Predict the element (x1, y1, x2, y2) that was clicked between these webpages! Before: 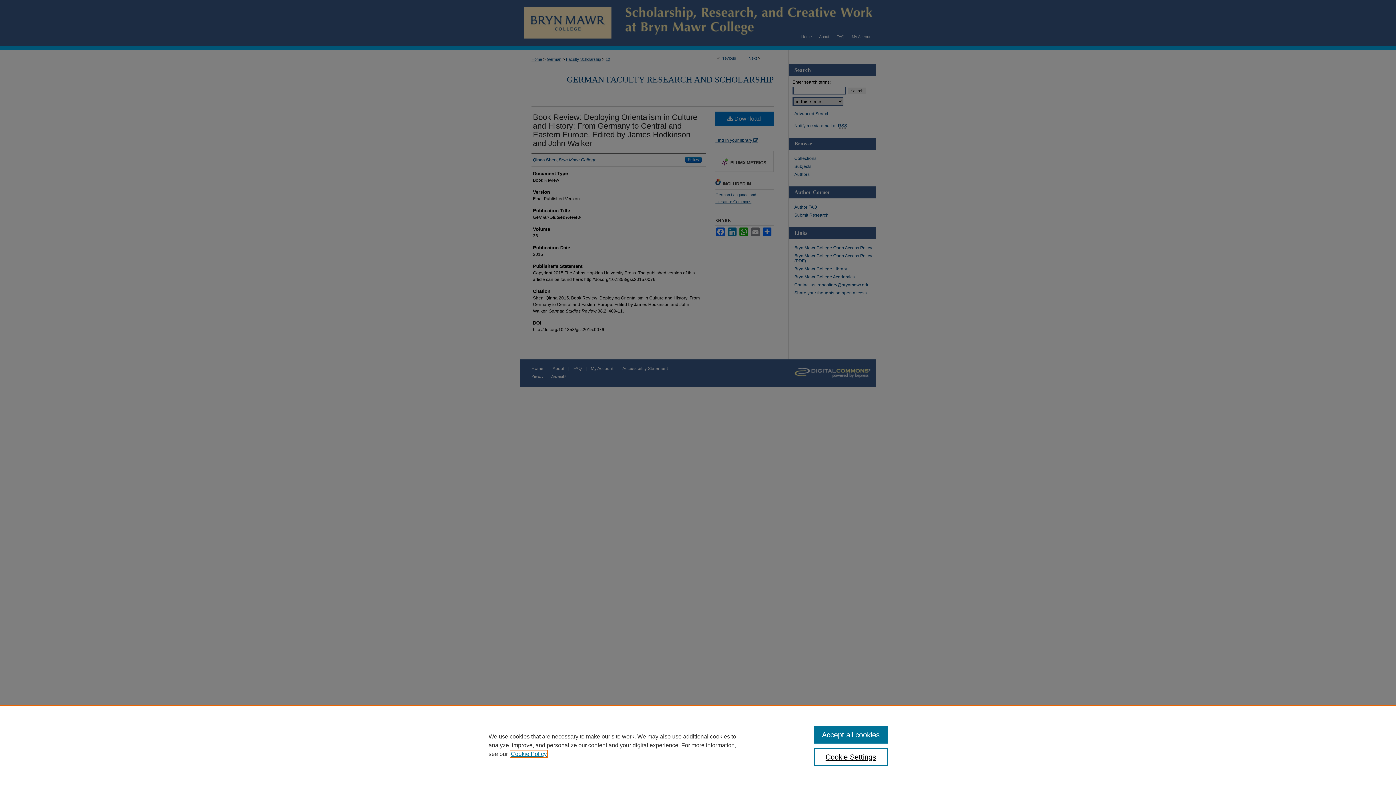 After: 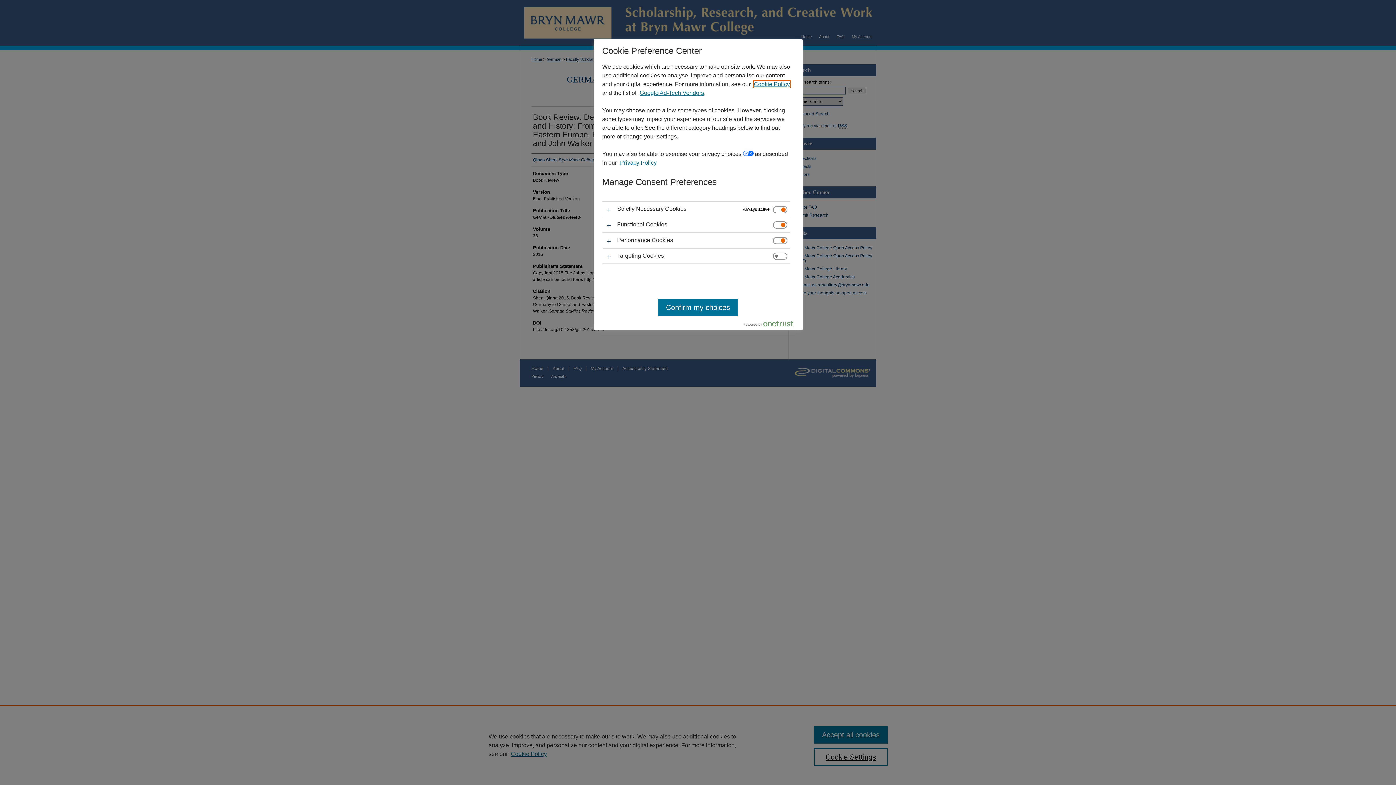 Action: label: Cookie Settings bbox: (814, 748, 887, 766)